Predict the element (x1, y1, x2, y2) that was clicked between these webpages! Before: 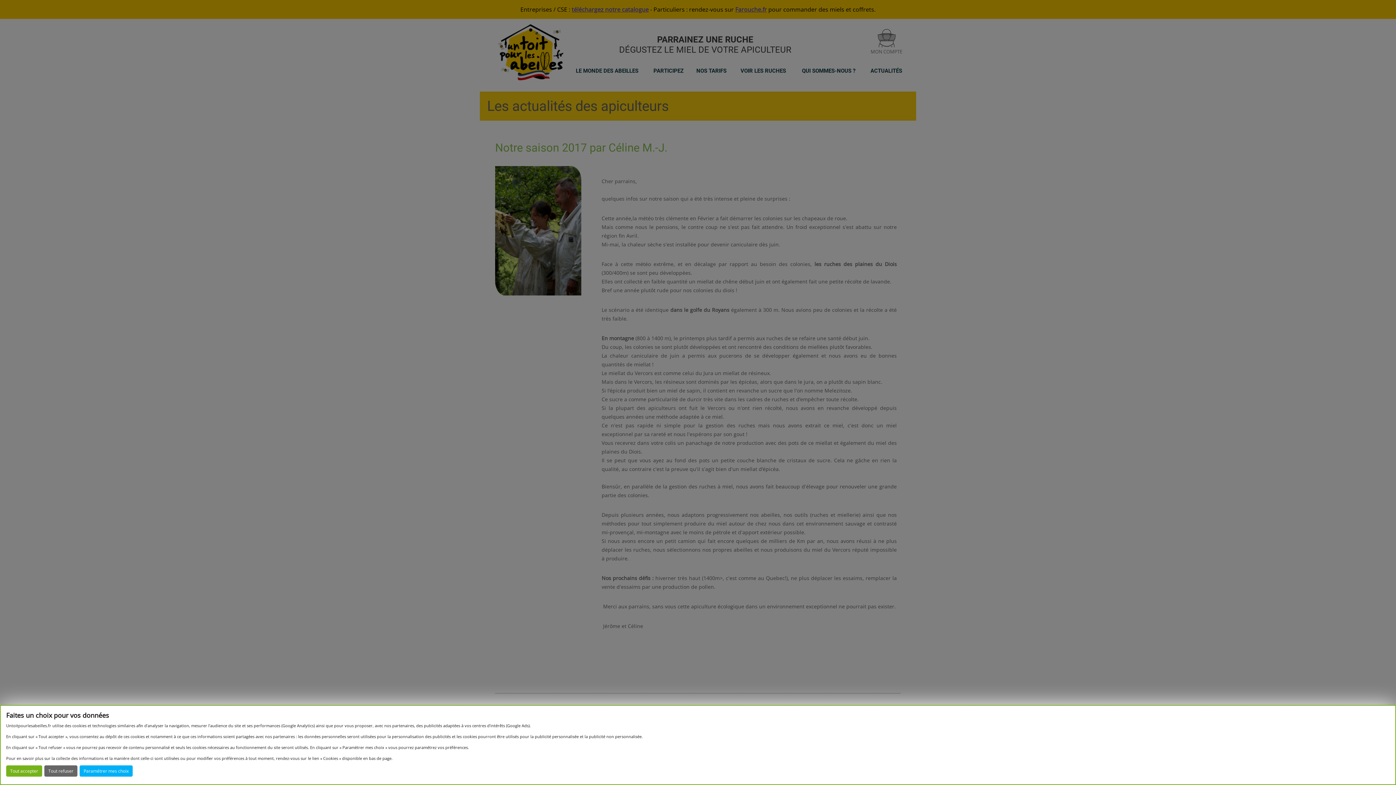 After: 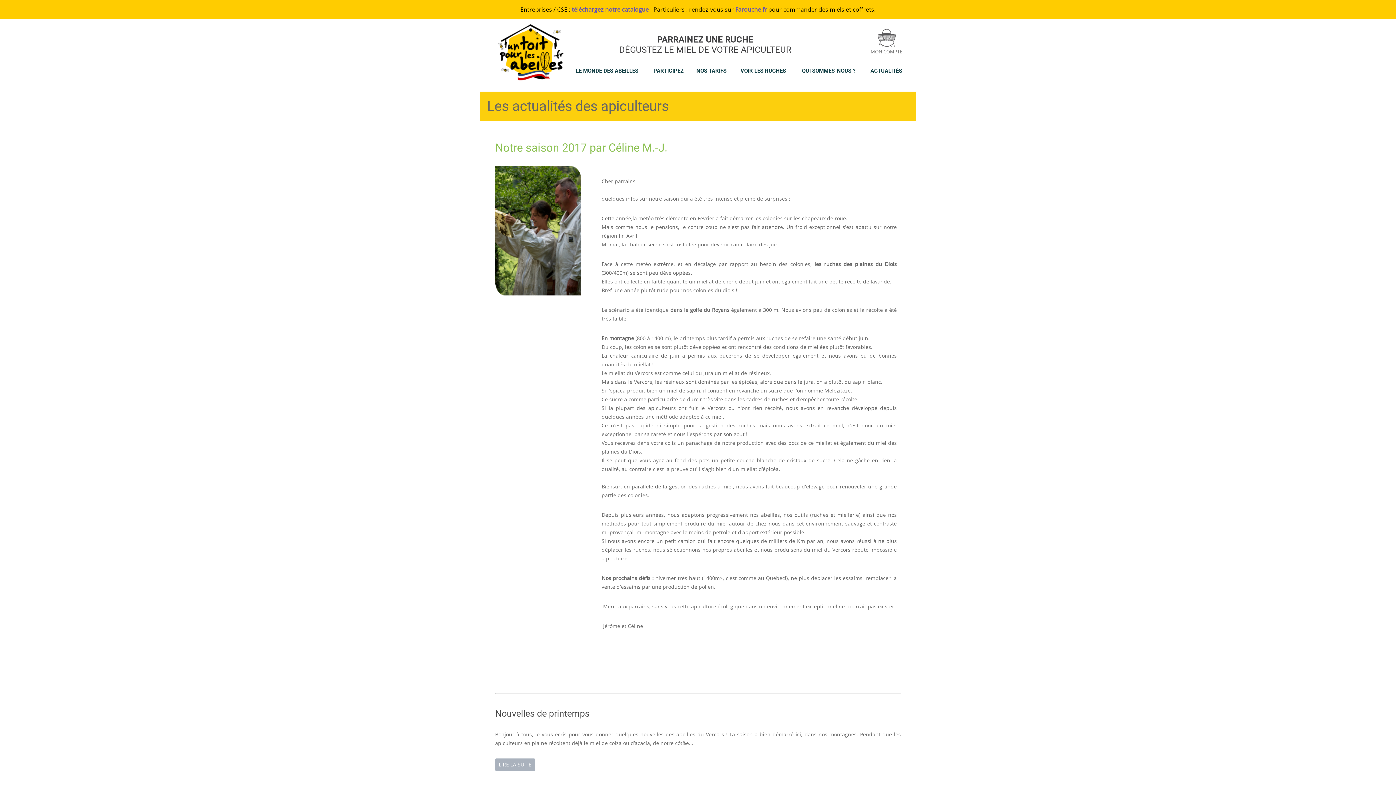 Action: bbox: (44, 765, 77, 777) label: Tout refuser